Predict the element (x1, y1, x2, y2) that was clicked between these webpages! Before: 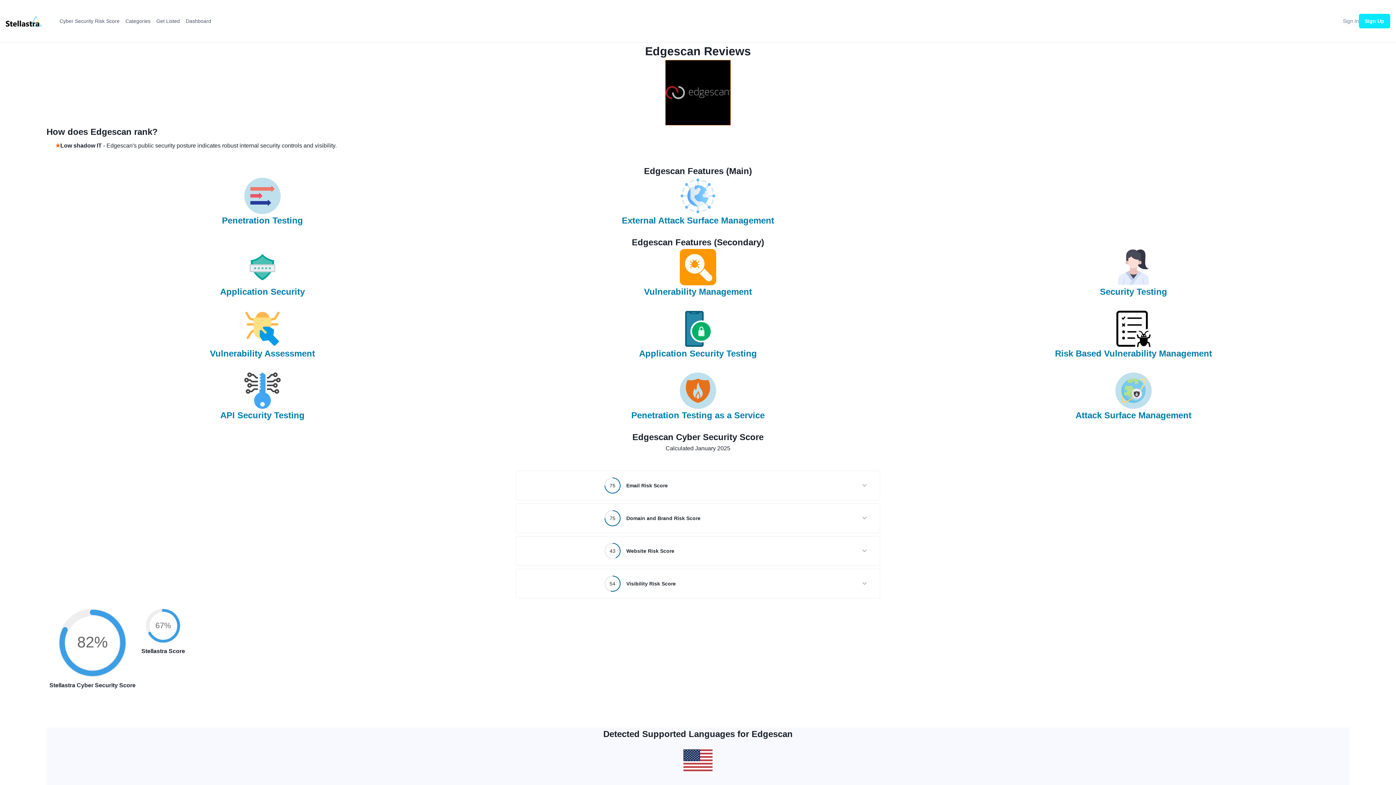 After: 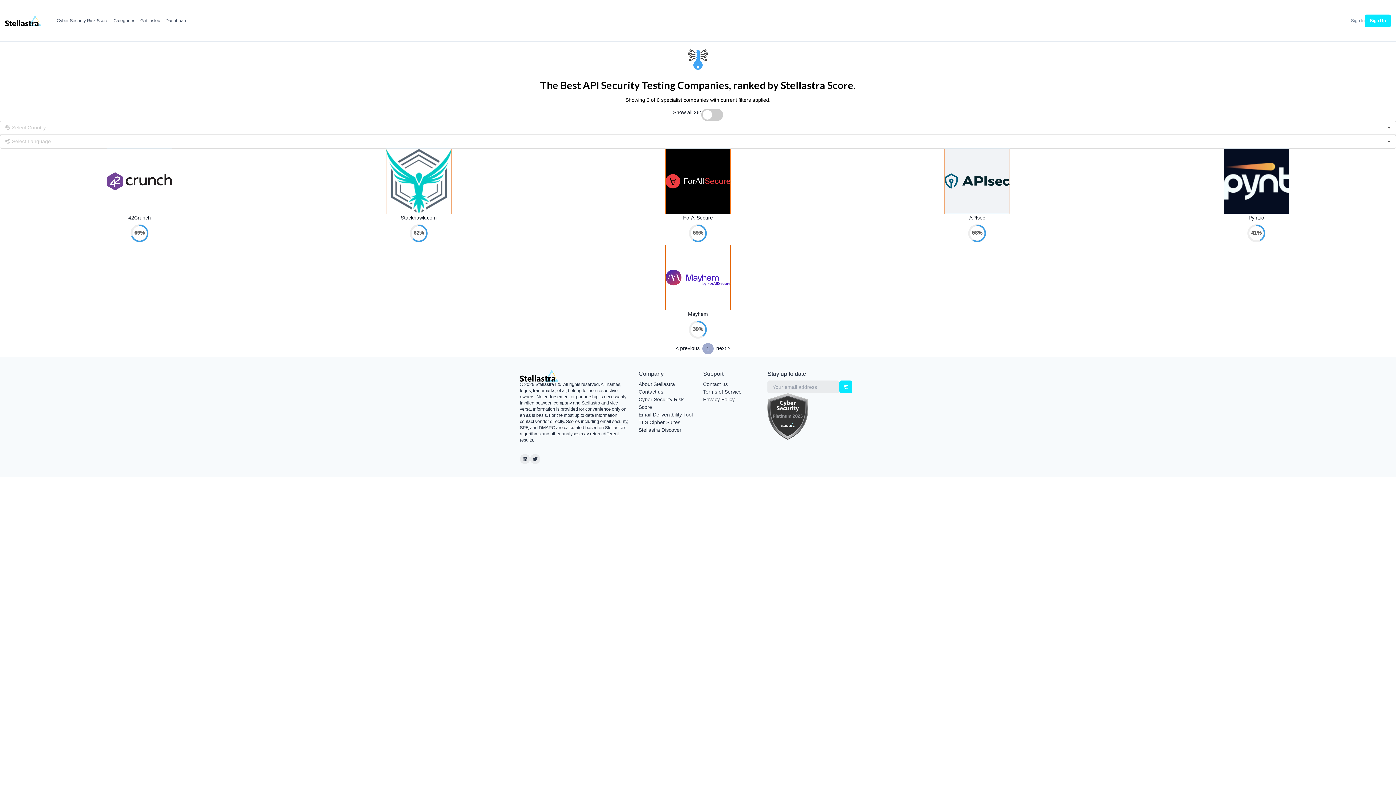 Action: bbox: (220, 372, 304, 409)